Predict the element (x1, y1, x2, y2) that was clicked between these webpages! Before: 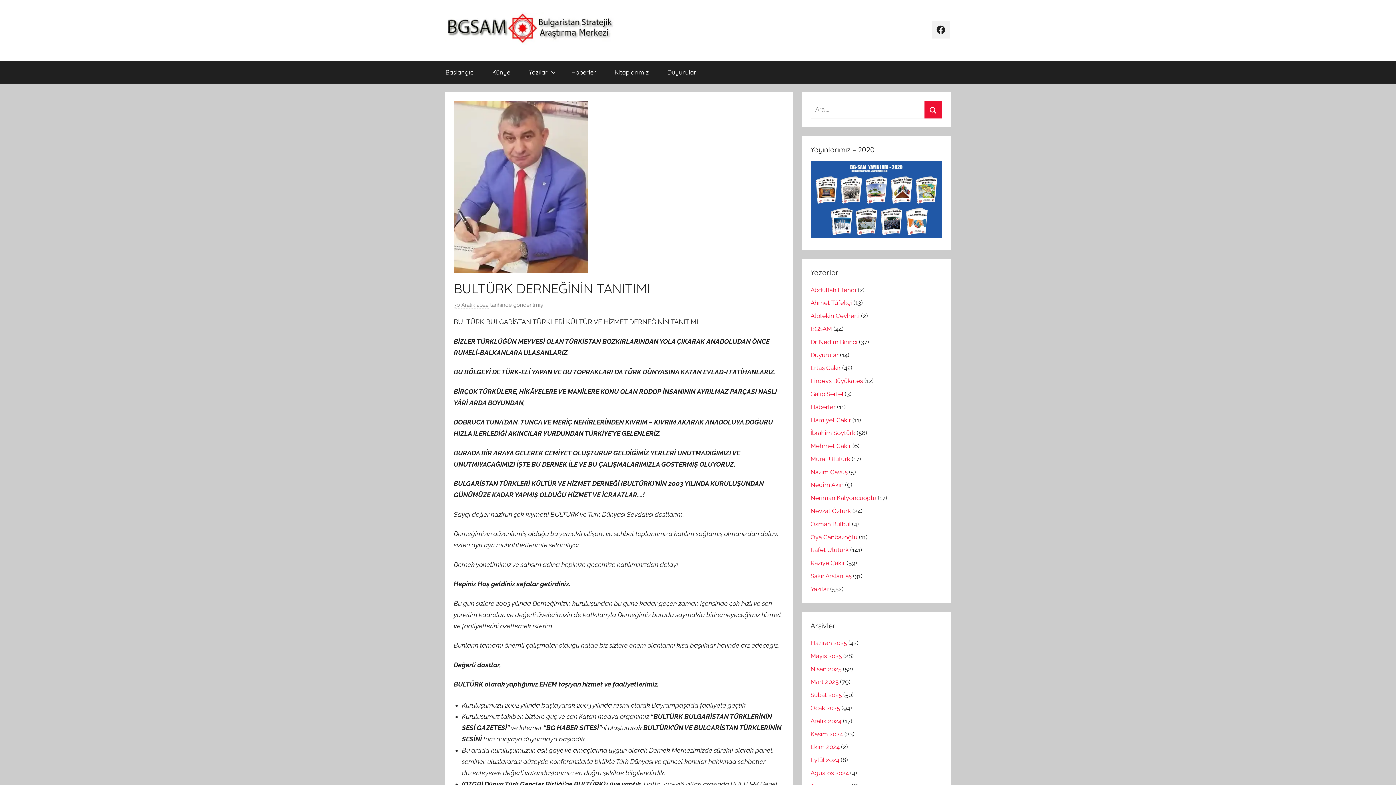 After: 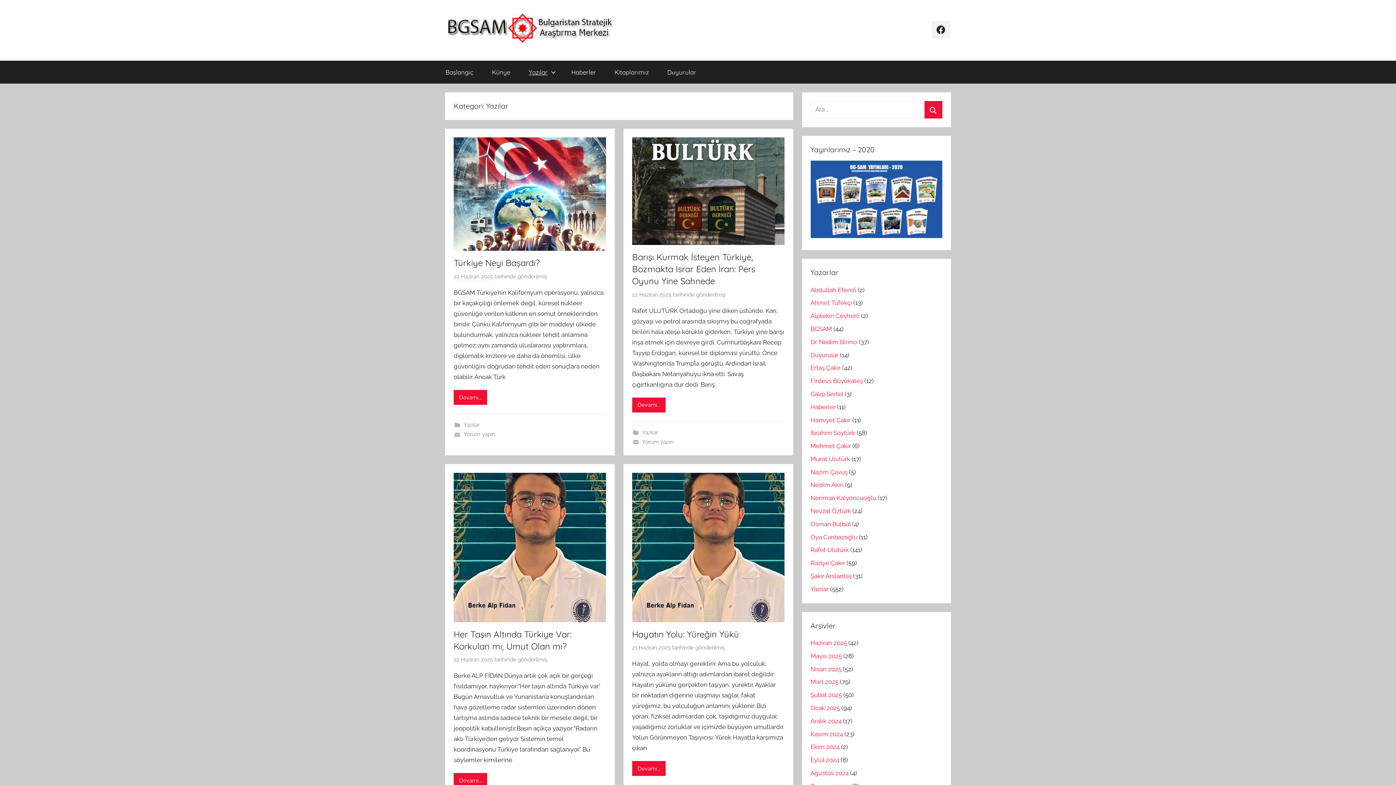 Action: bbox: (519, 60, 562, 83) label: Yazılar